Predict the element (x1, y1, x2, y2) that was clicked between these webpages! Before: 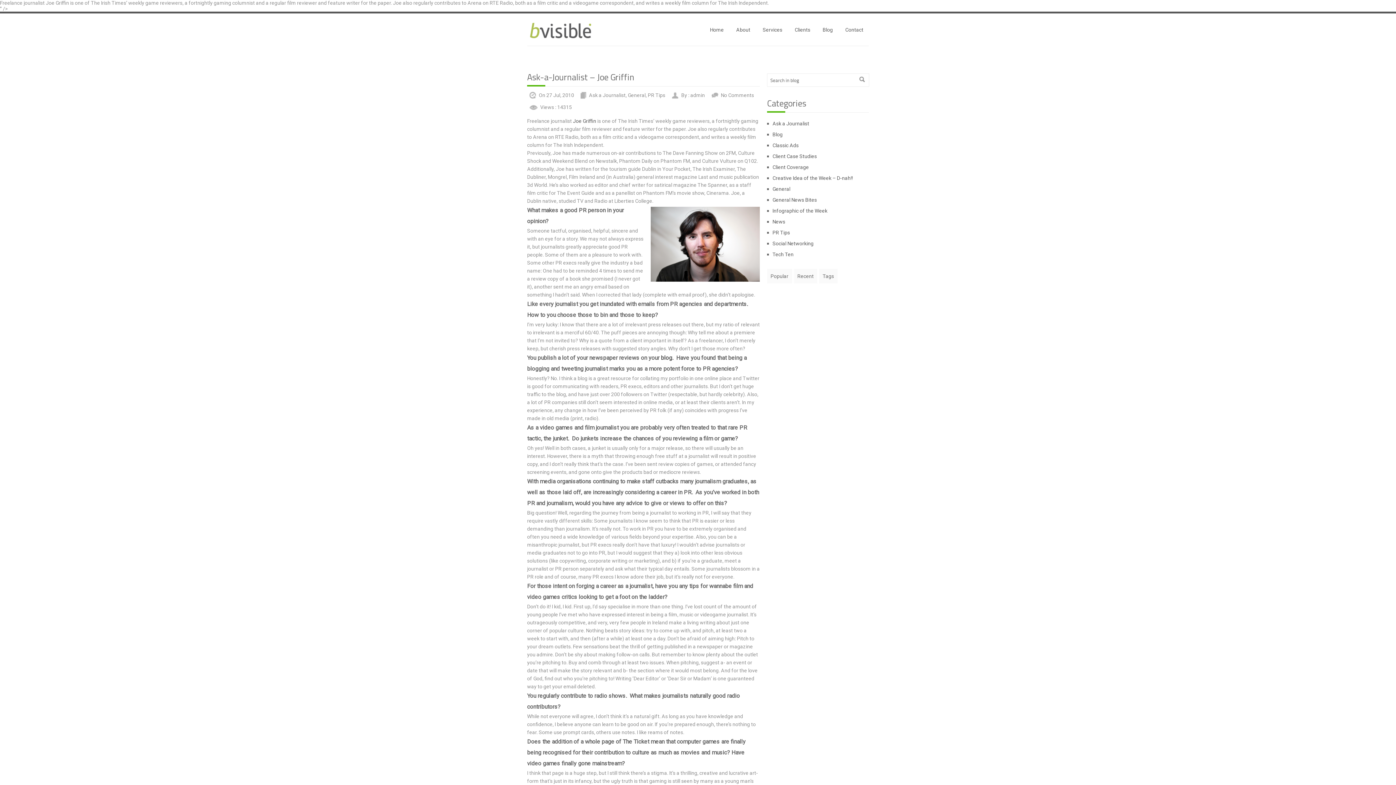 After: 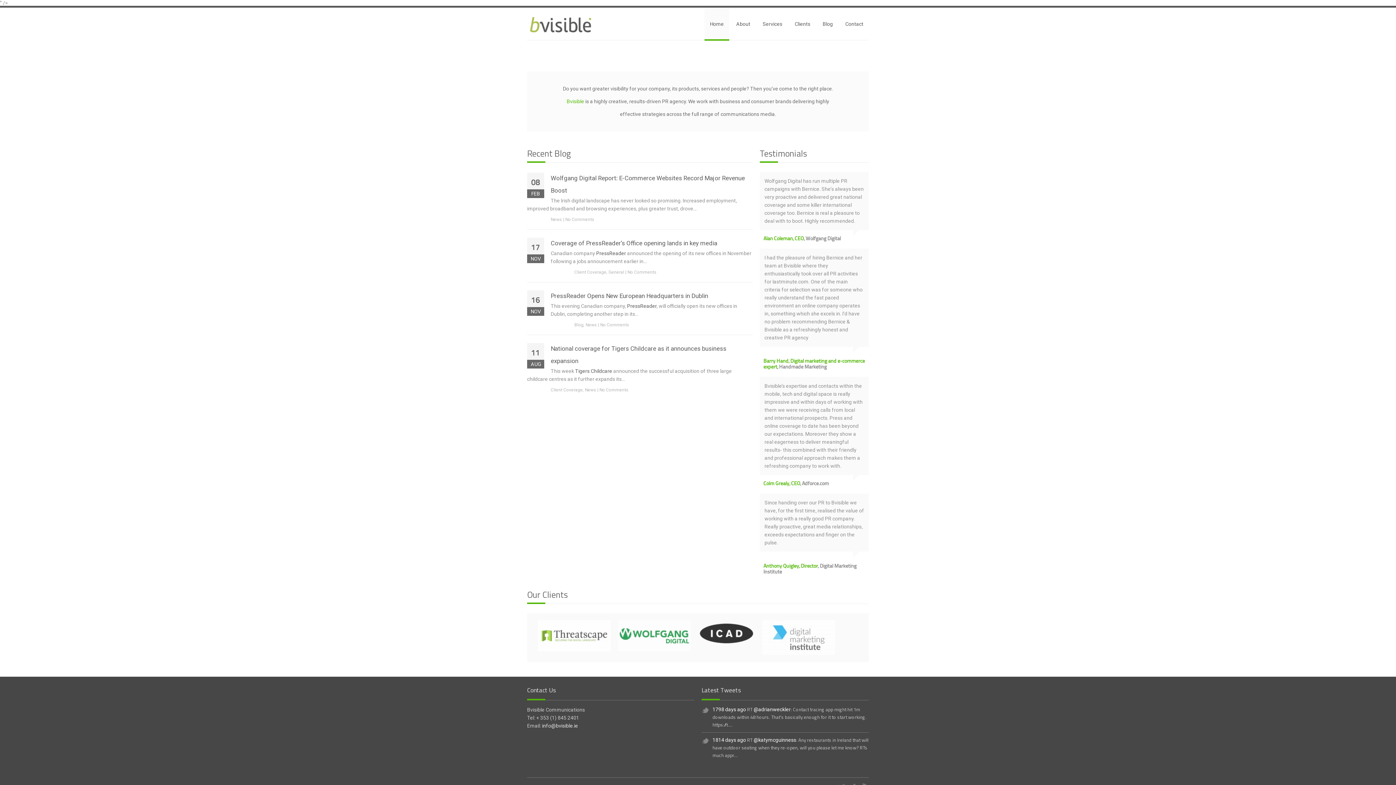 Action: bbox: (527, 35, 593, 41)